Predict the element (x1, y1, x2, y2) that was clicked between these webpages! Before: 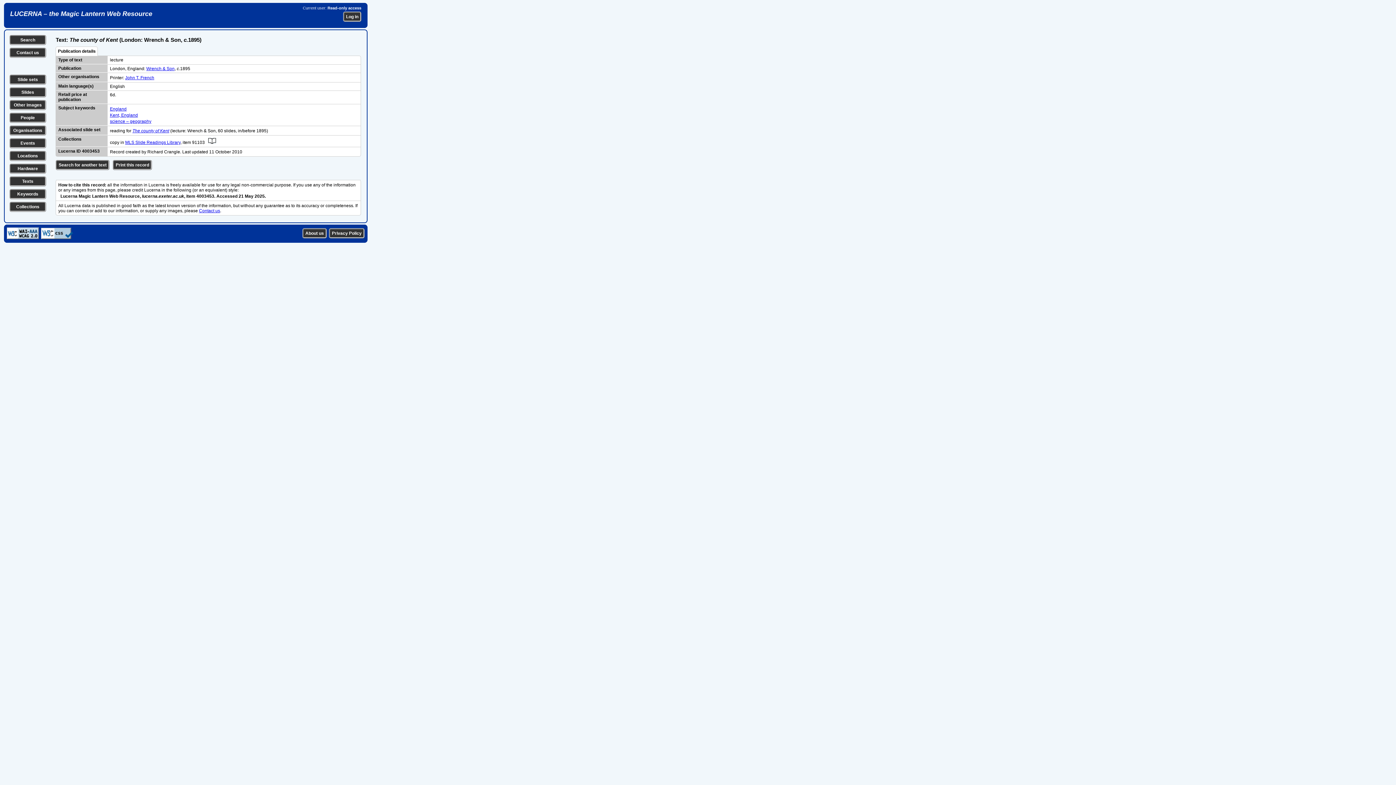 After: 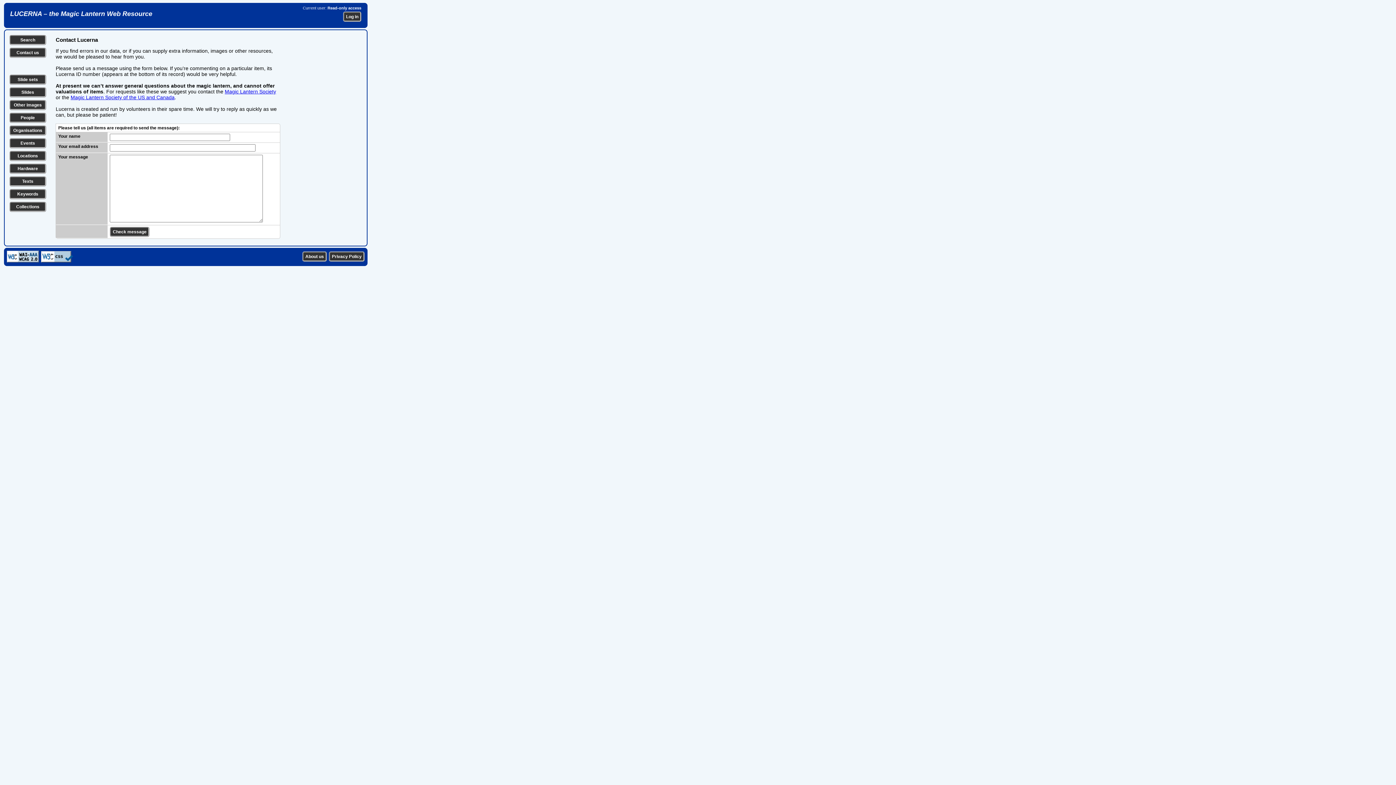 Action: bbox: (16, 50, 39, 55) label: Contact us